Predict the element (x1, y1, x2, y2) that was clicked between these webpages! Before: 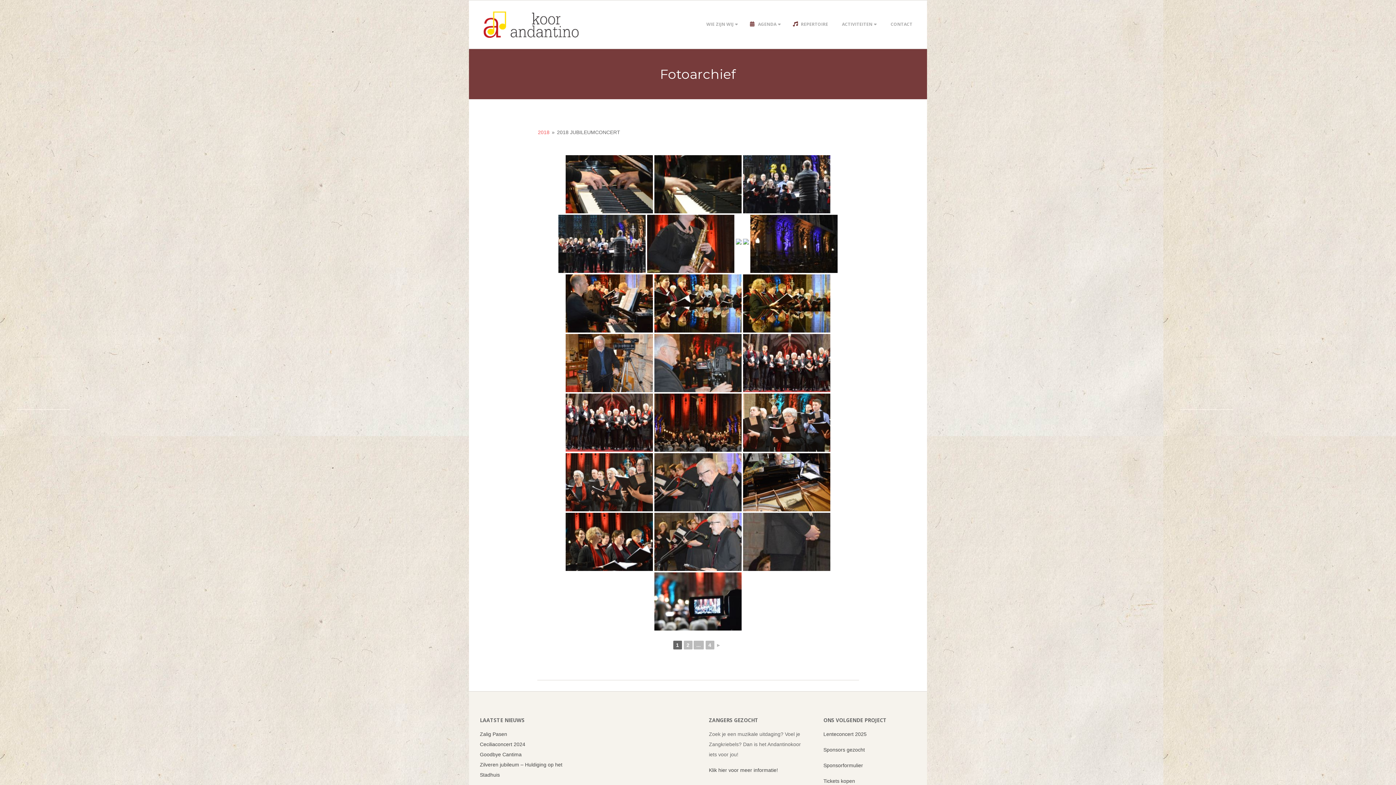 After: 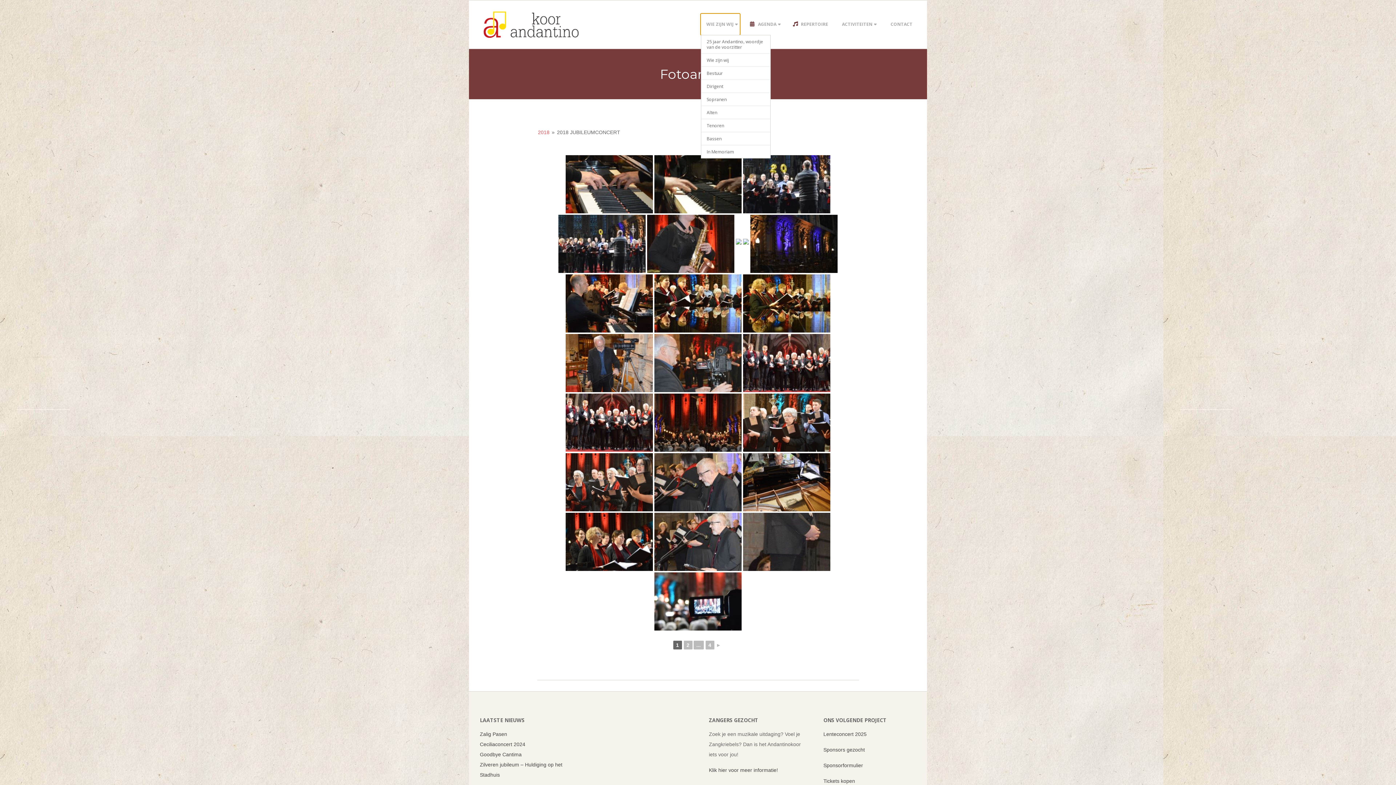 Action: bbox: (701, 13, 740, 34) label: WIE ZIJN WIJ